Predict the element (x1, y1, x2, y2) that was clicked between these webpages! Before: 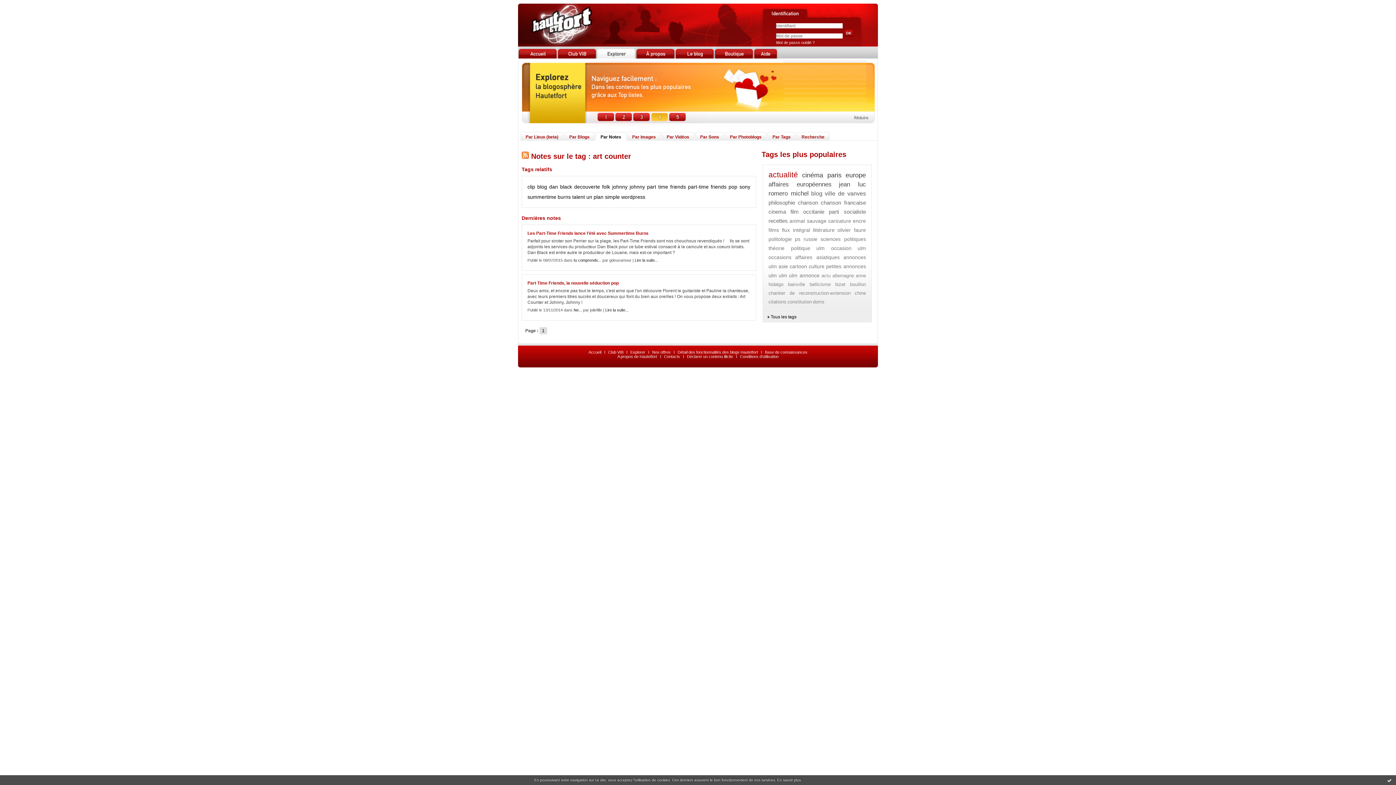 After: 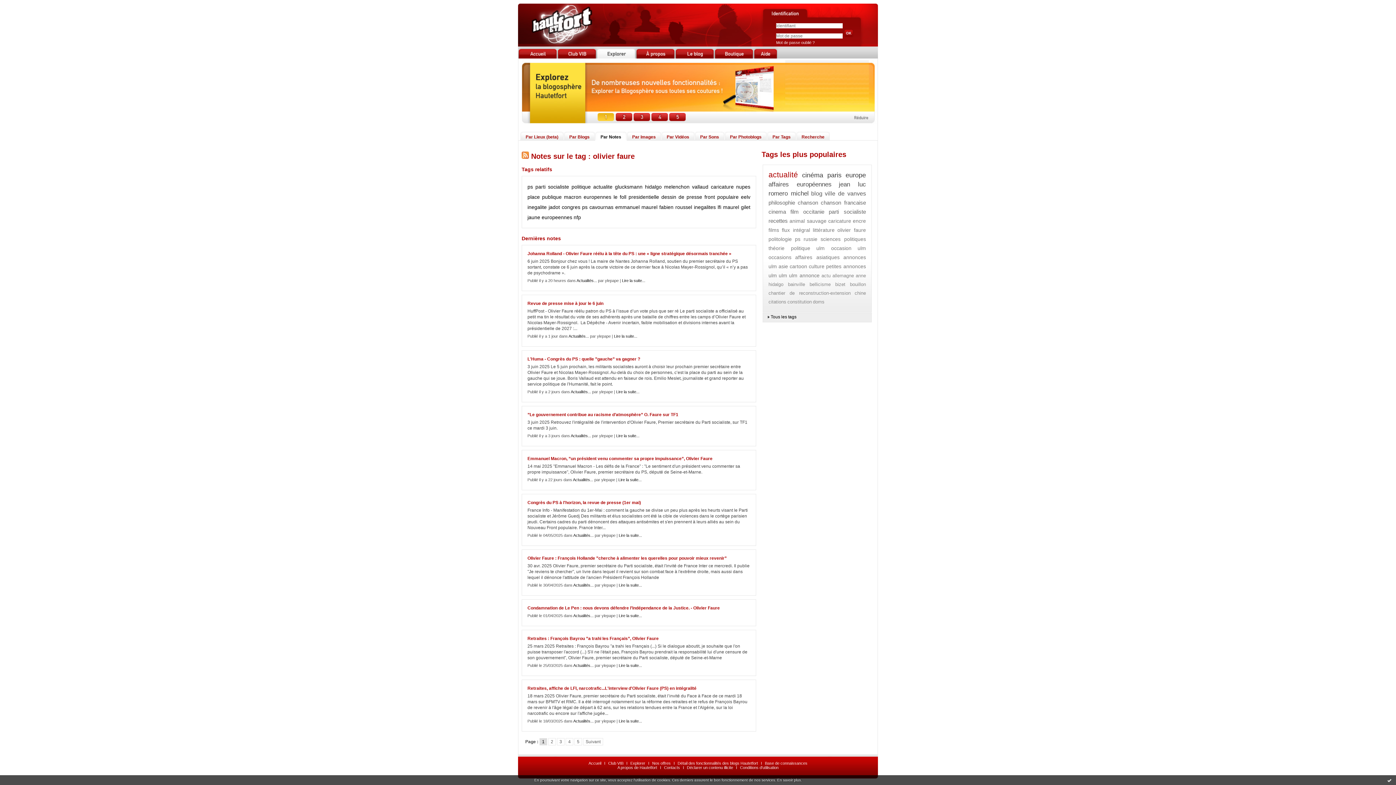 Action: bbox: (837, 227, 866, 233) label: olivier faure